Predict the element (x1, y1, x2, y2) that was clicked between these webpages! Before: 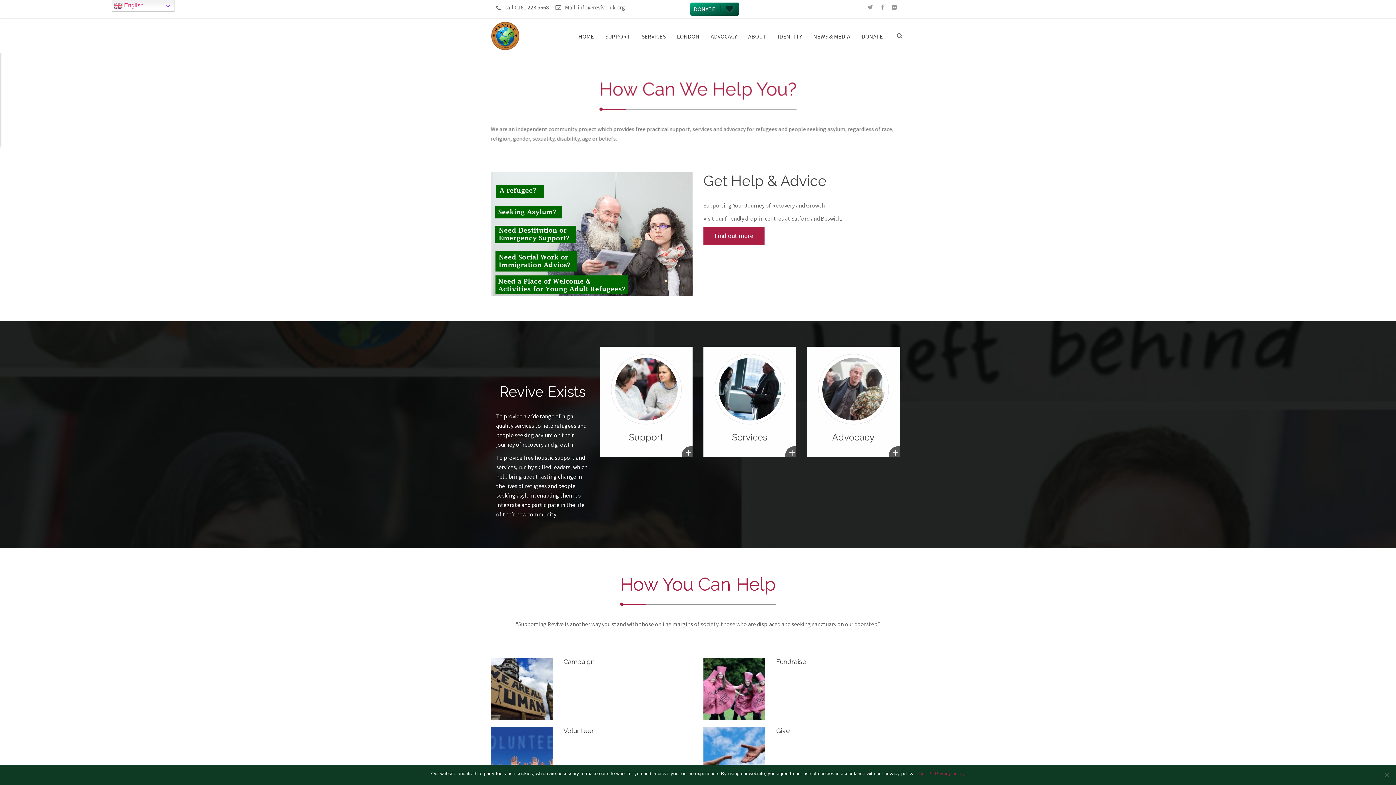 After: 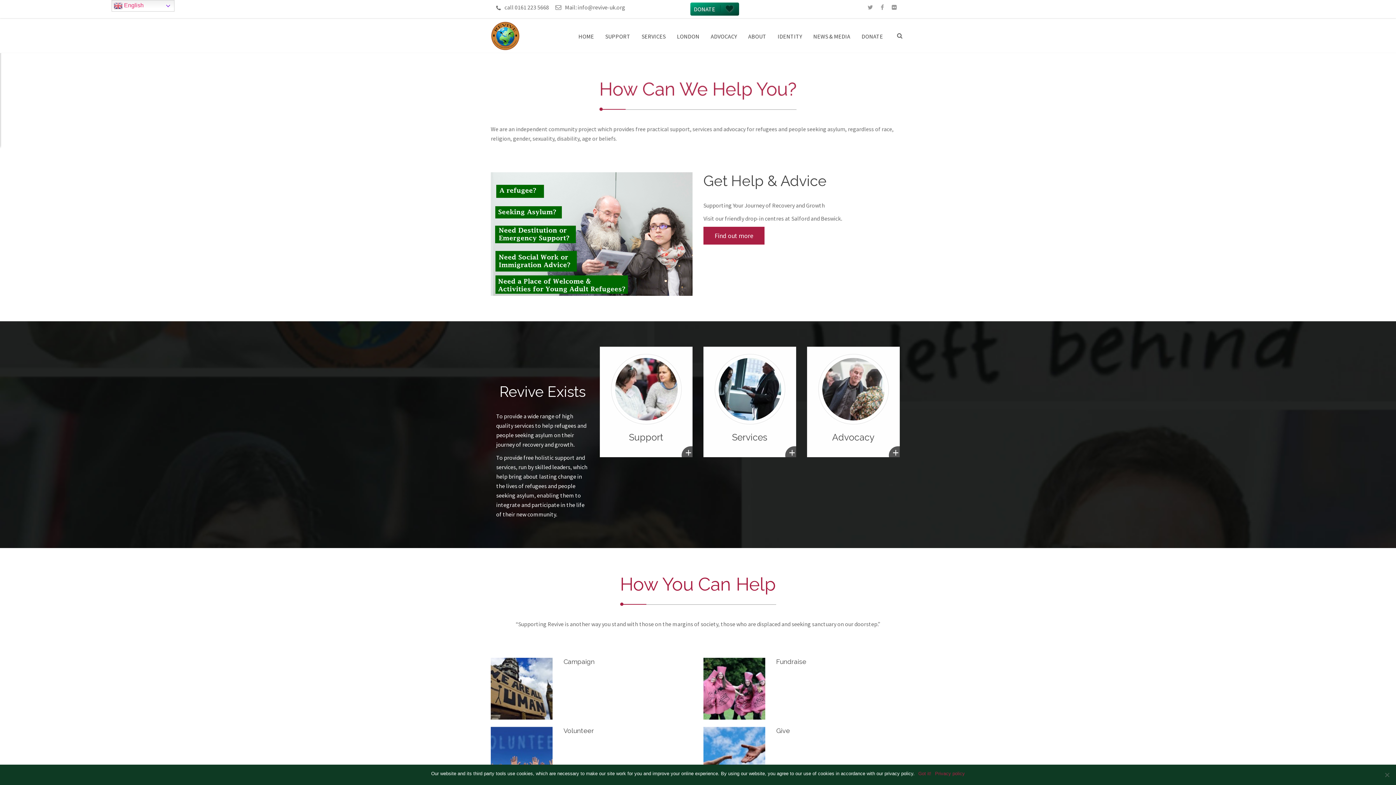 Action: label: Privacy policy bbox: (935, 770, 965, 777)